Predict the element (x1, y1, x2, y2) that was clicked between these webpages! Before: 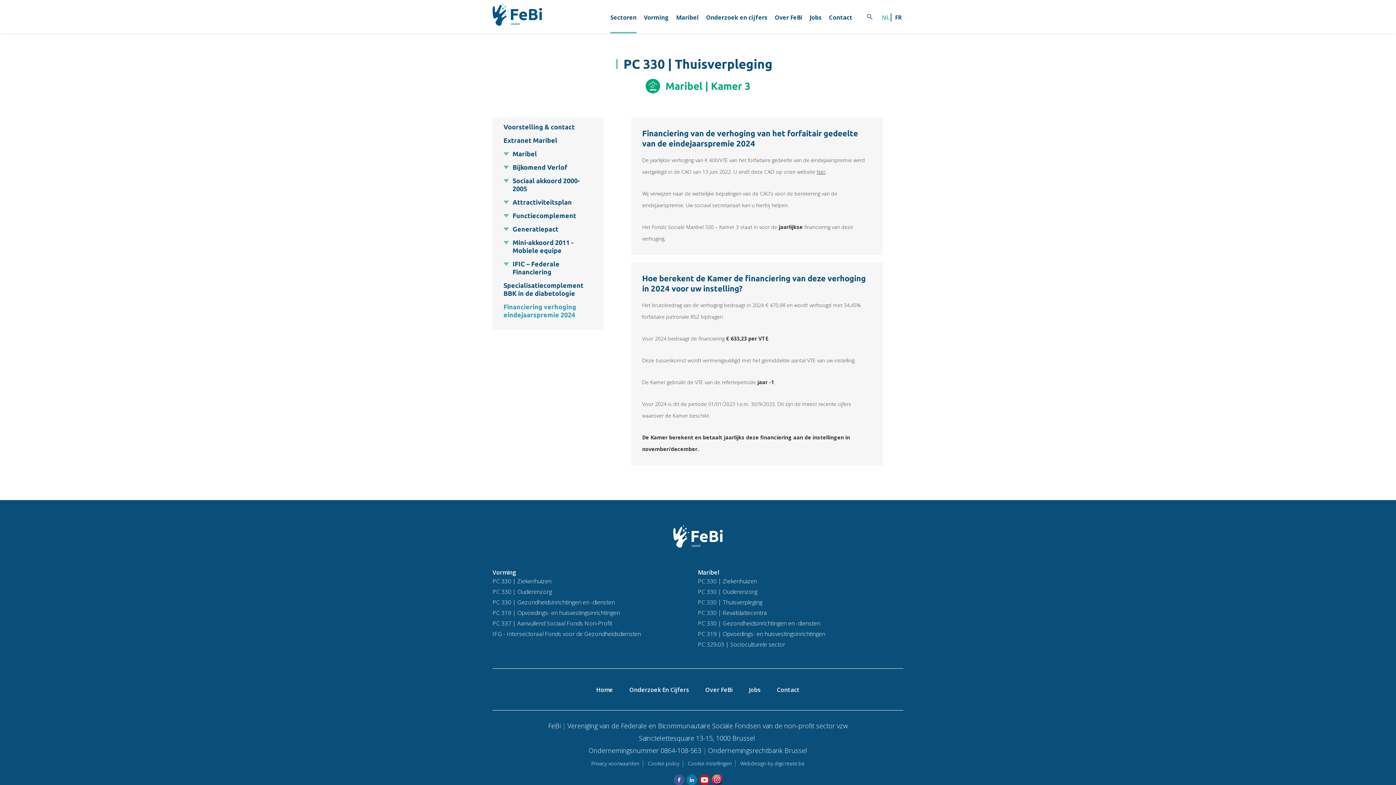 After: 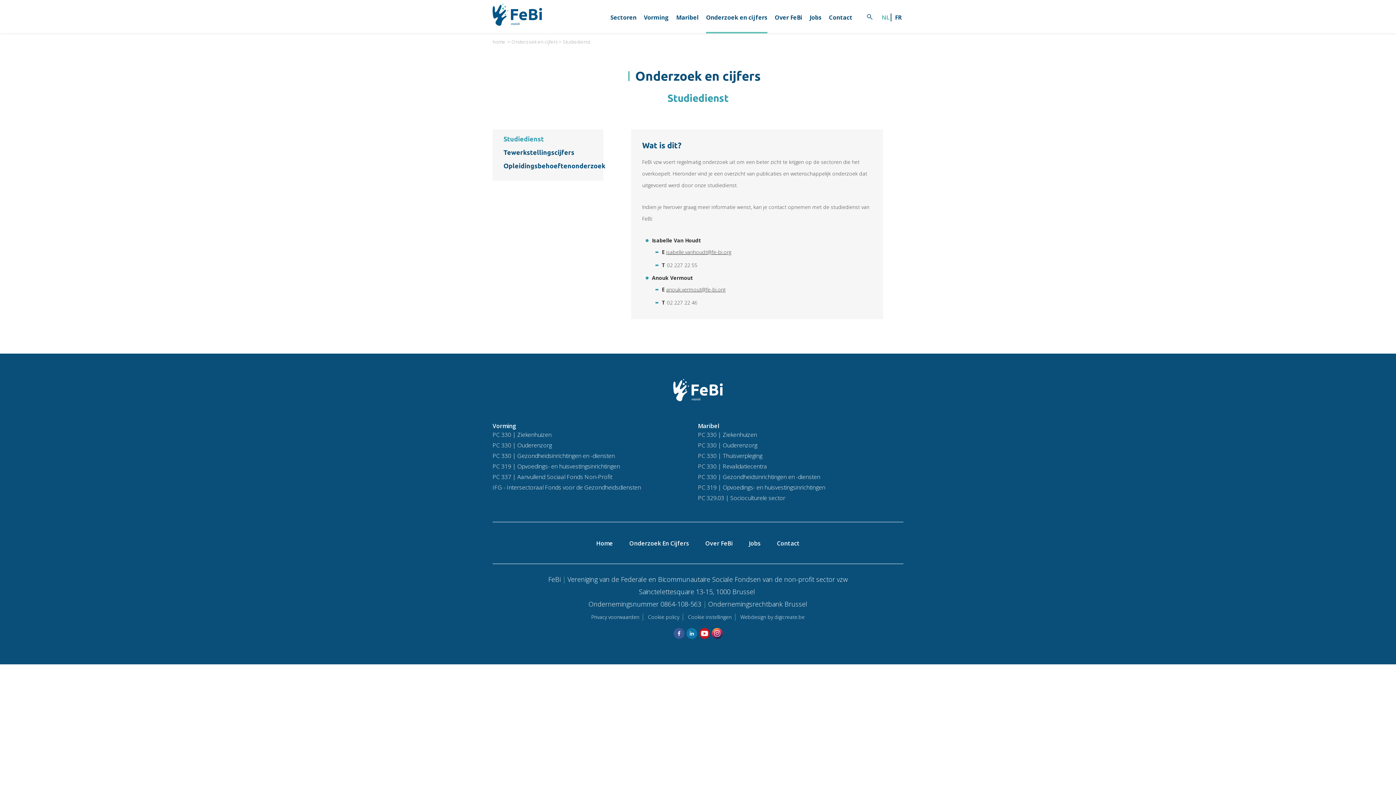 Action: bbox: (706, 13, 767, 21) label: Onderzoek en cijfers